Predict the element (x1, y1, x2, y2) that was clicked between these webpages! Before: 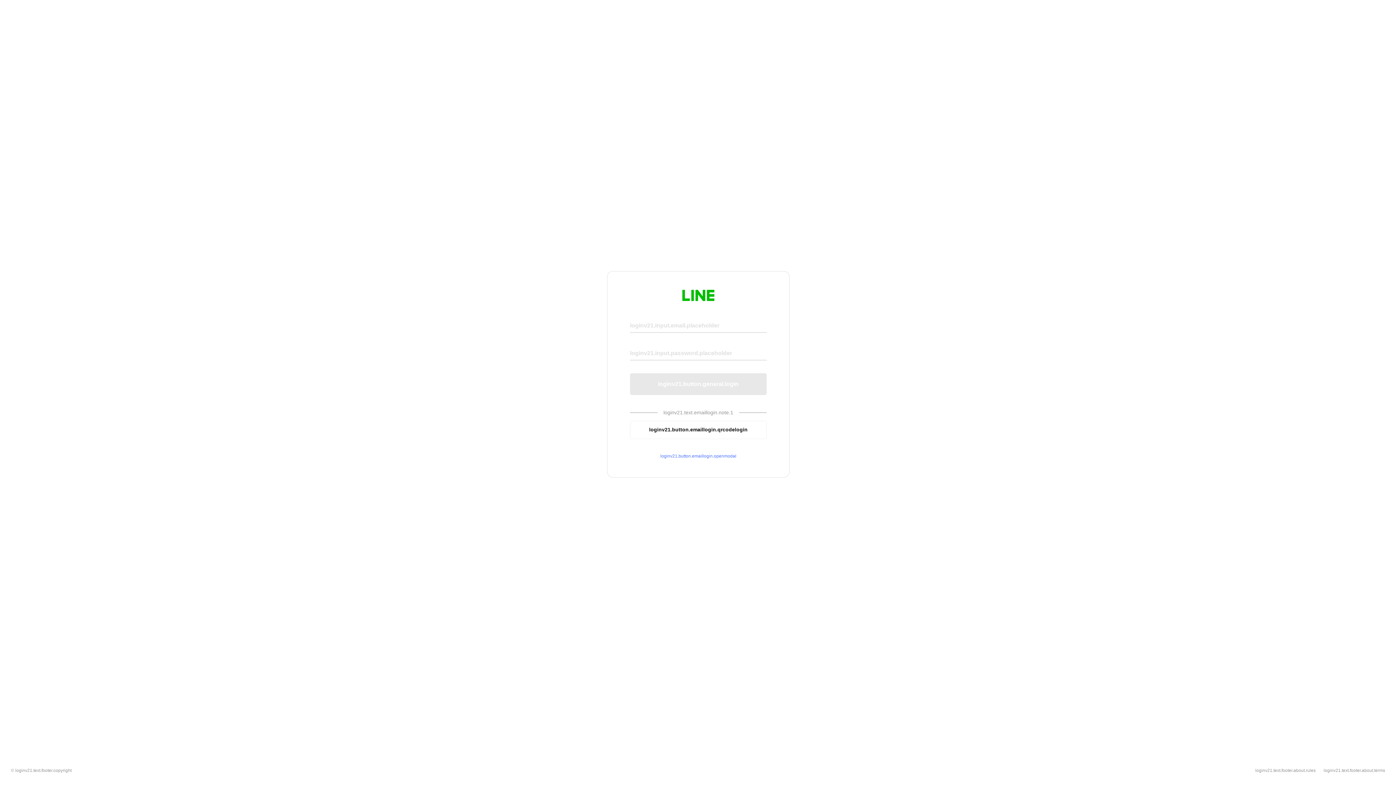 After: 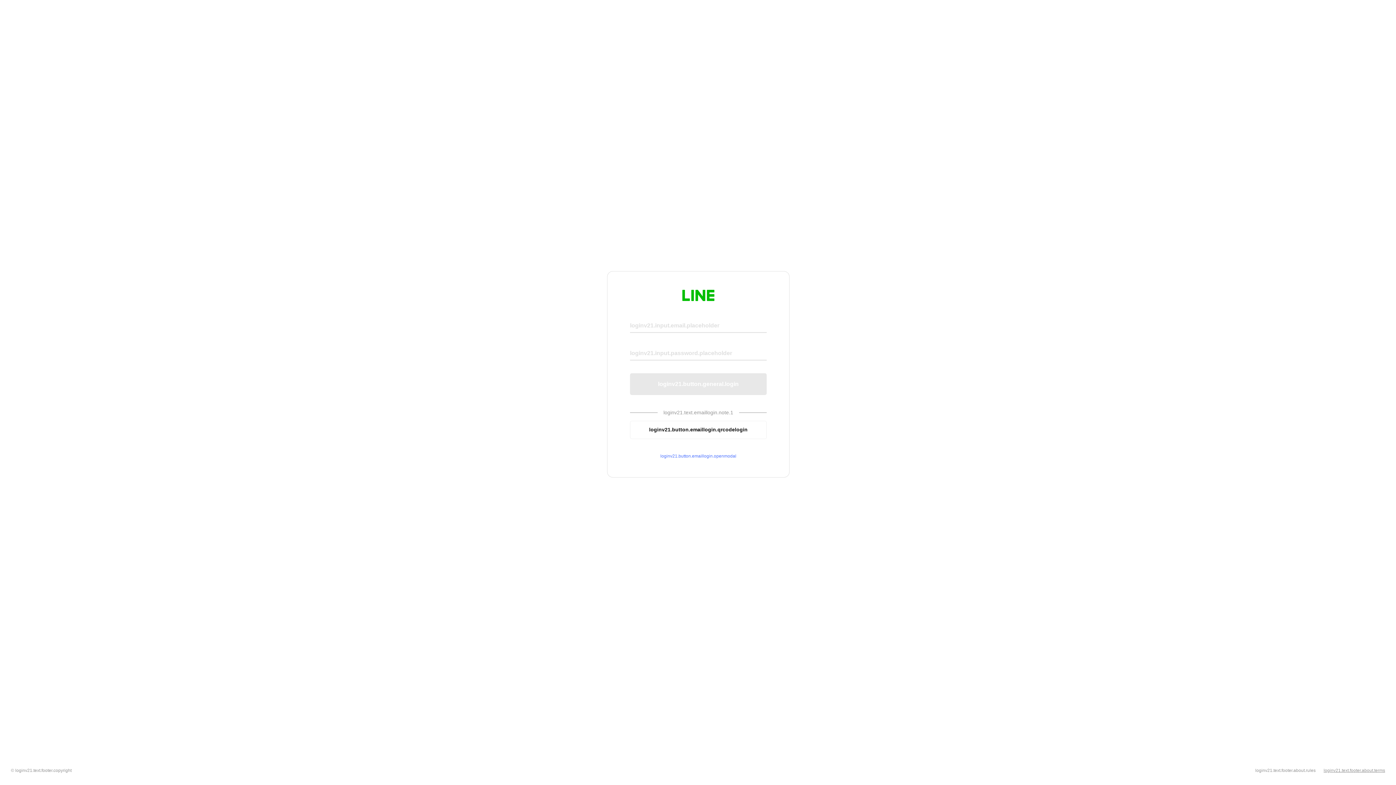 Action: bbox: (1324, 768, 1385, 773) label: loginv21.text.footer.about.terms